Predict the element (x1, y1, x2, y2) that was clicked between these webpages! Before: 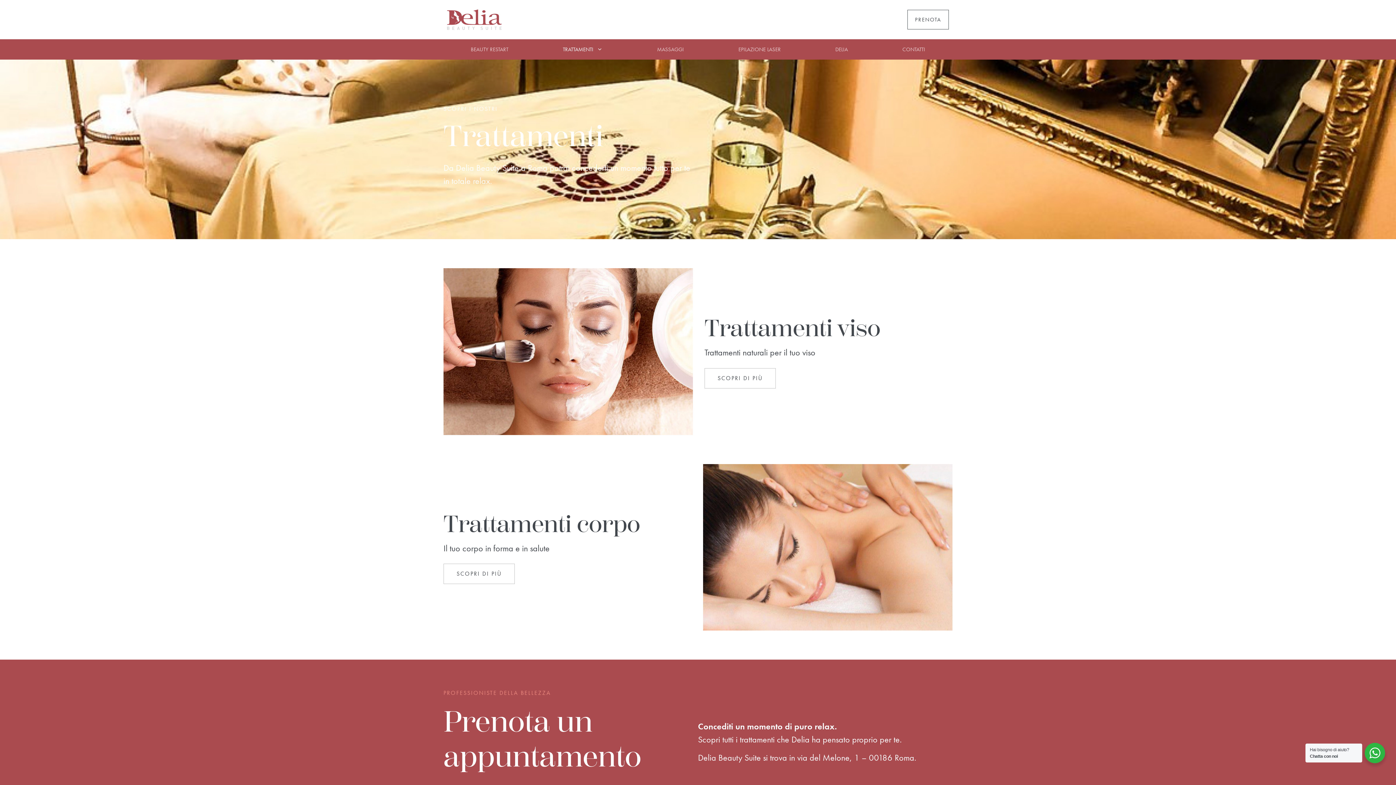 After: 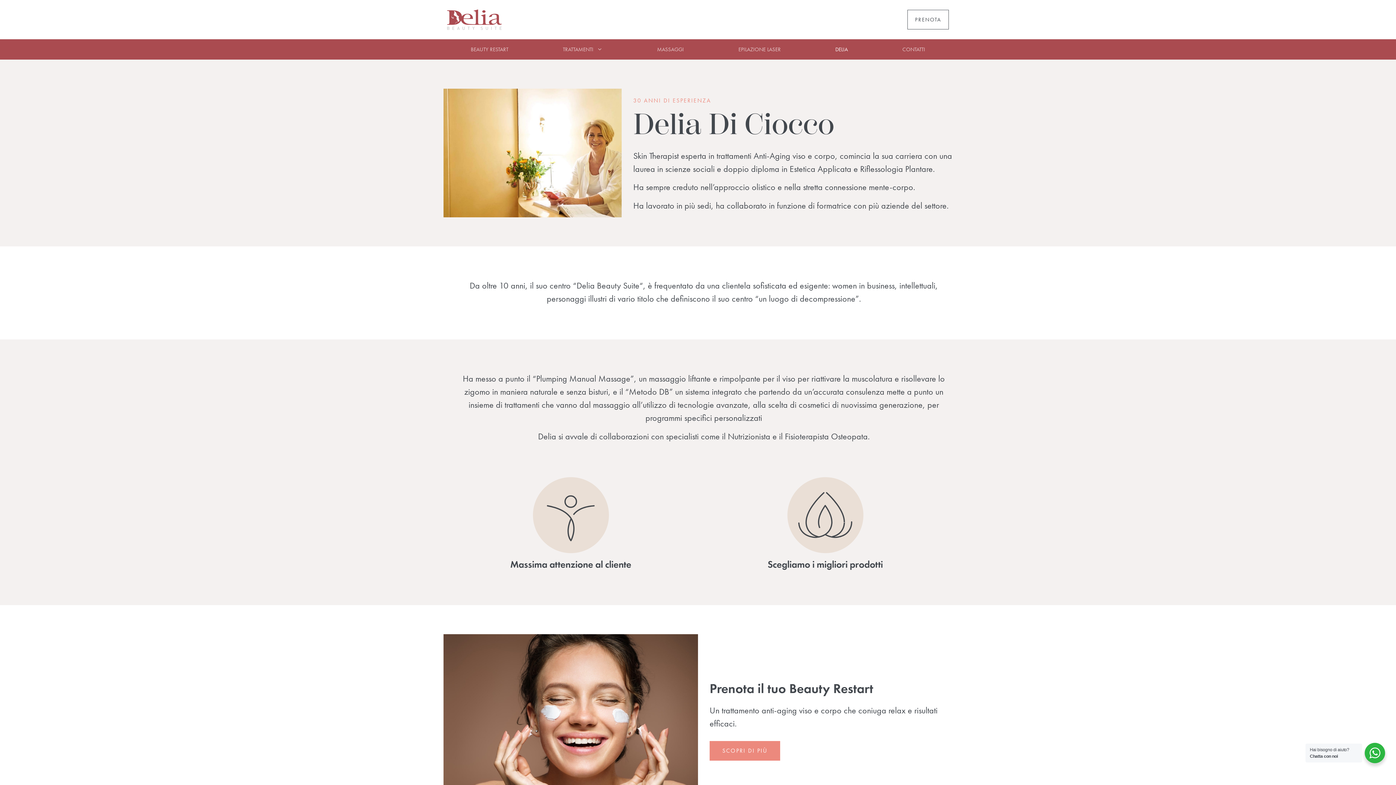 Action: label: DELIA bbox: (808, 39, 875, 59)